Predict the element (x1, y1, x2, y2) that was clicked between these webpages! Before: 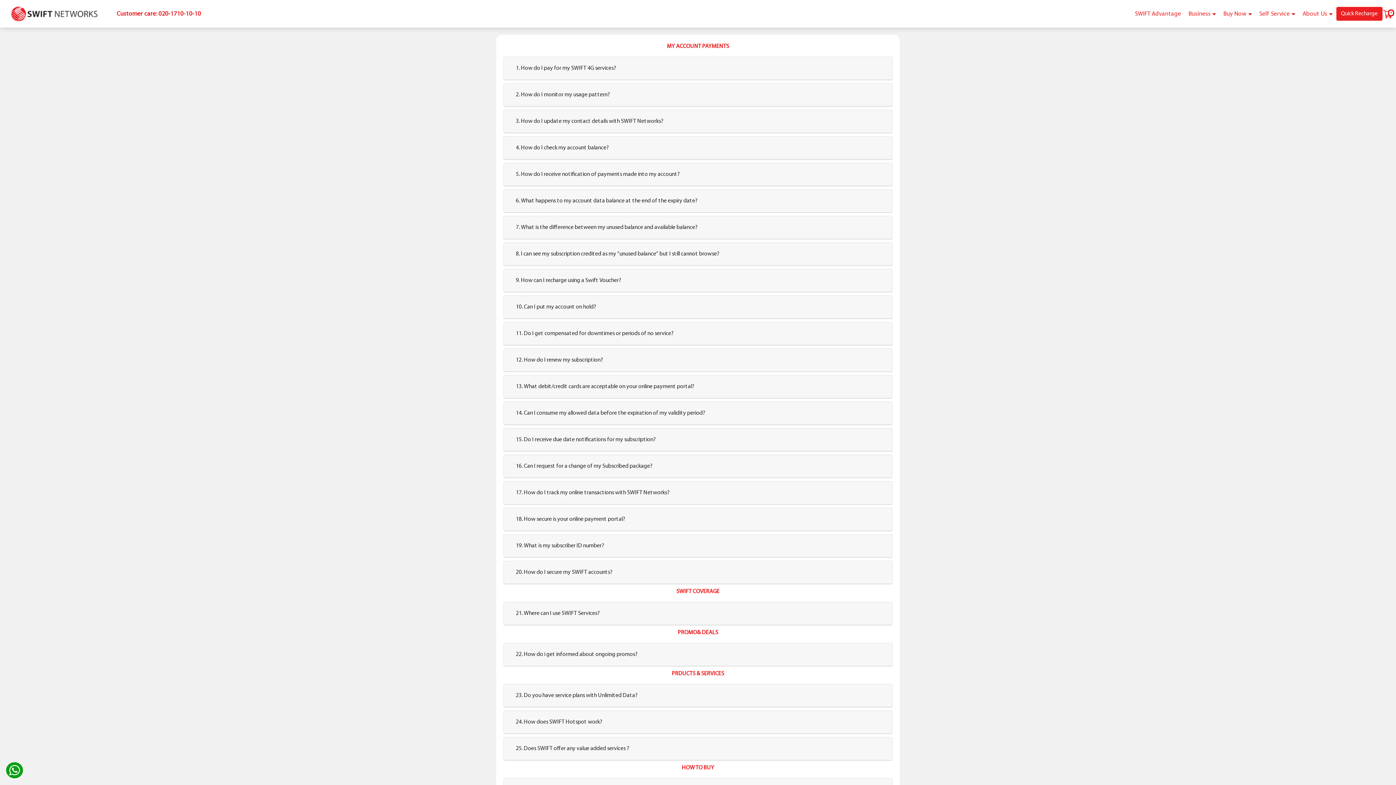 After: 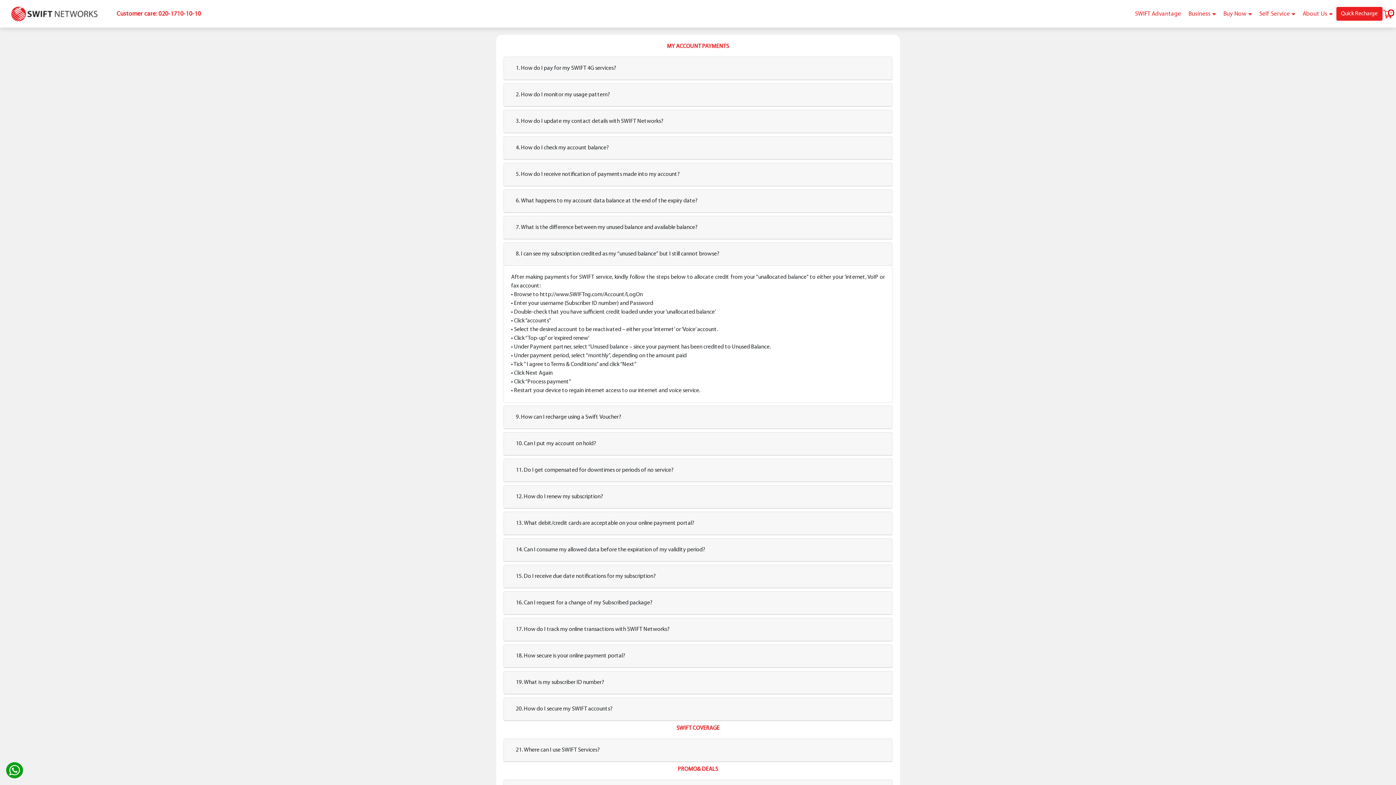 Action: label: 8. I can see my subscription credited as my “unused balance” but I still cannot browse? bbox: (511, 247, 724, 261)